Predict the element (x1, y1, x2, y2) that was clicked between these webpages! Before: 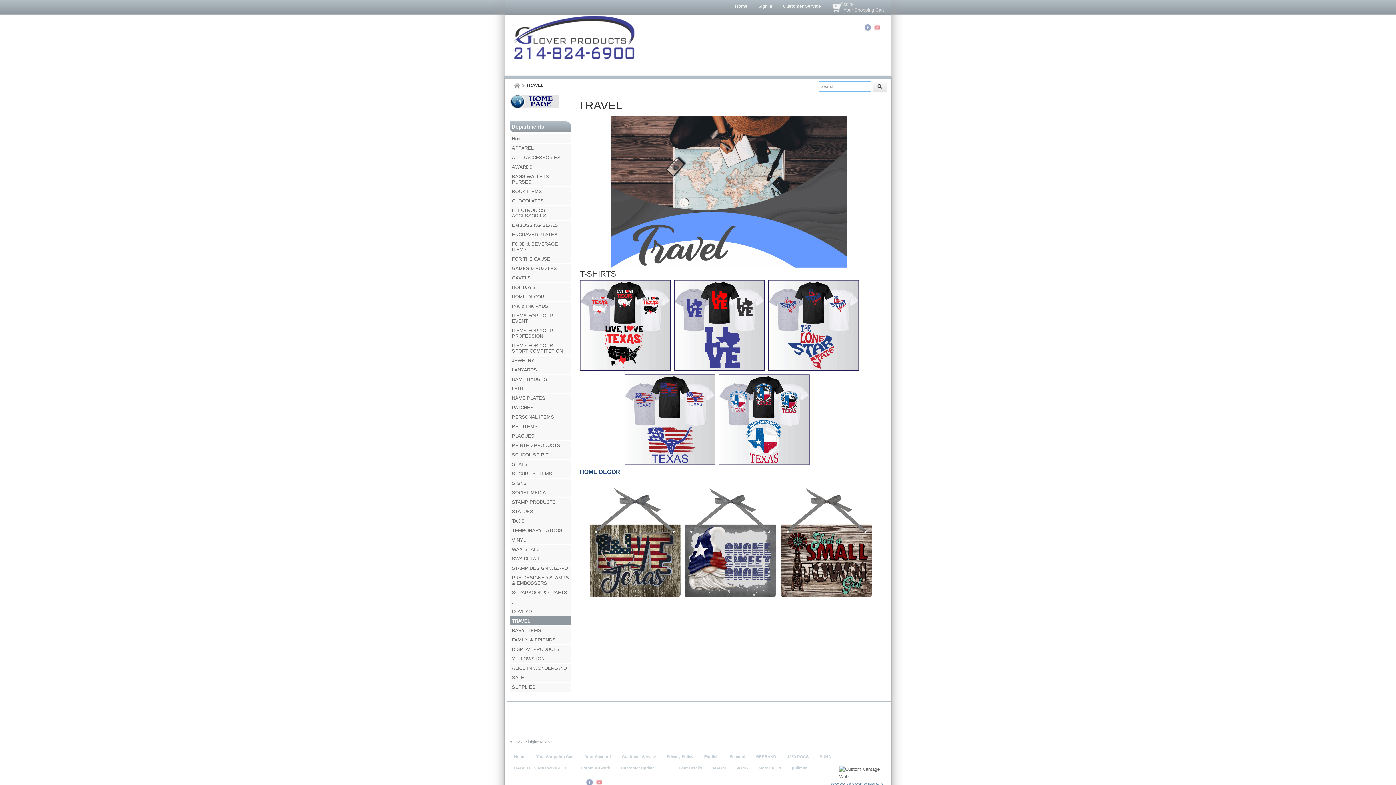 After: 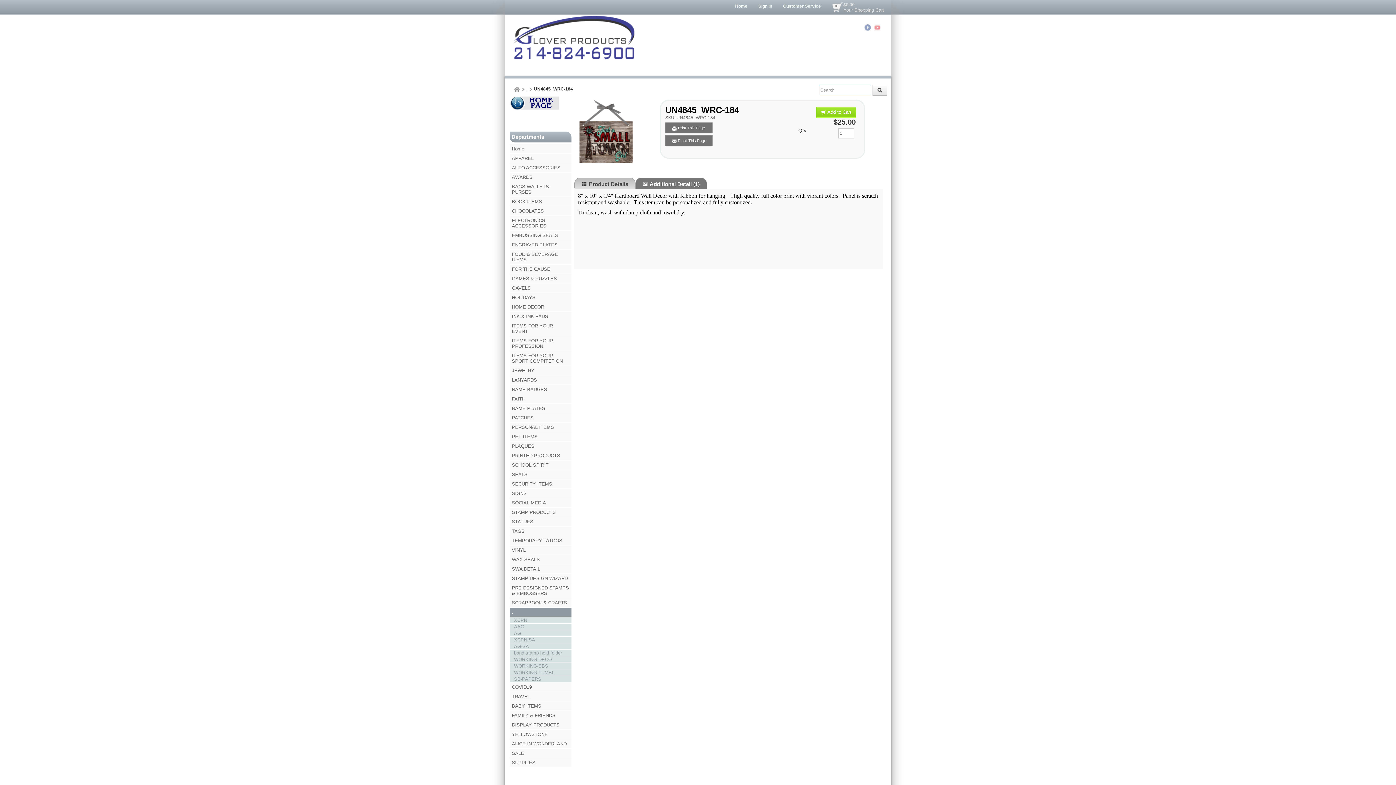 Action: bbox: (781, 487, 872, 492)